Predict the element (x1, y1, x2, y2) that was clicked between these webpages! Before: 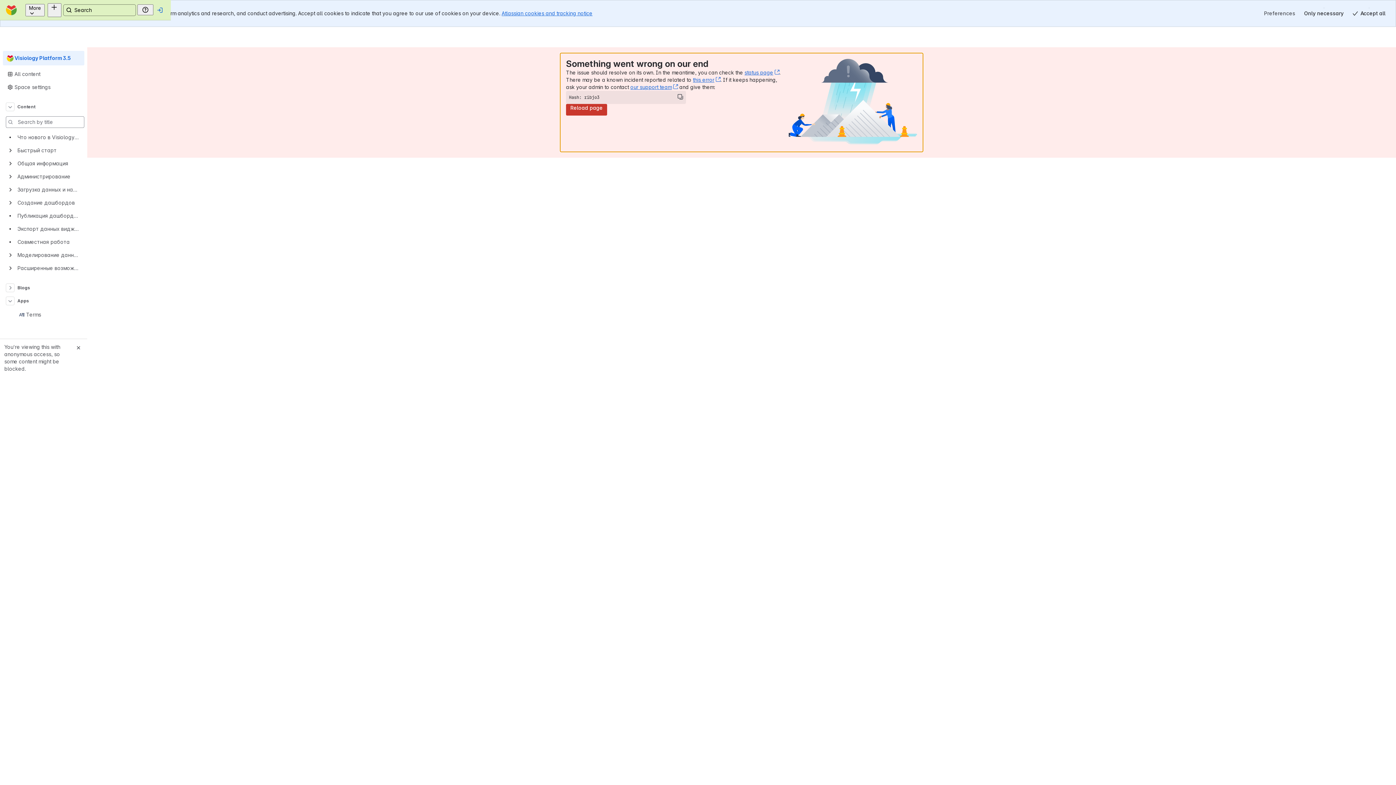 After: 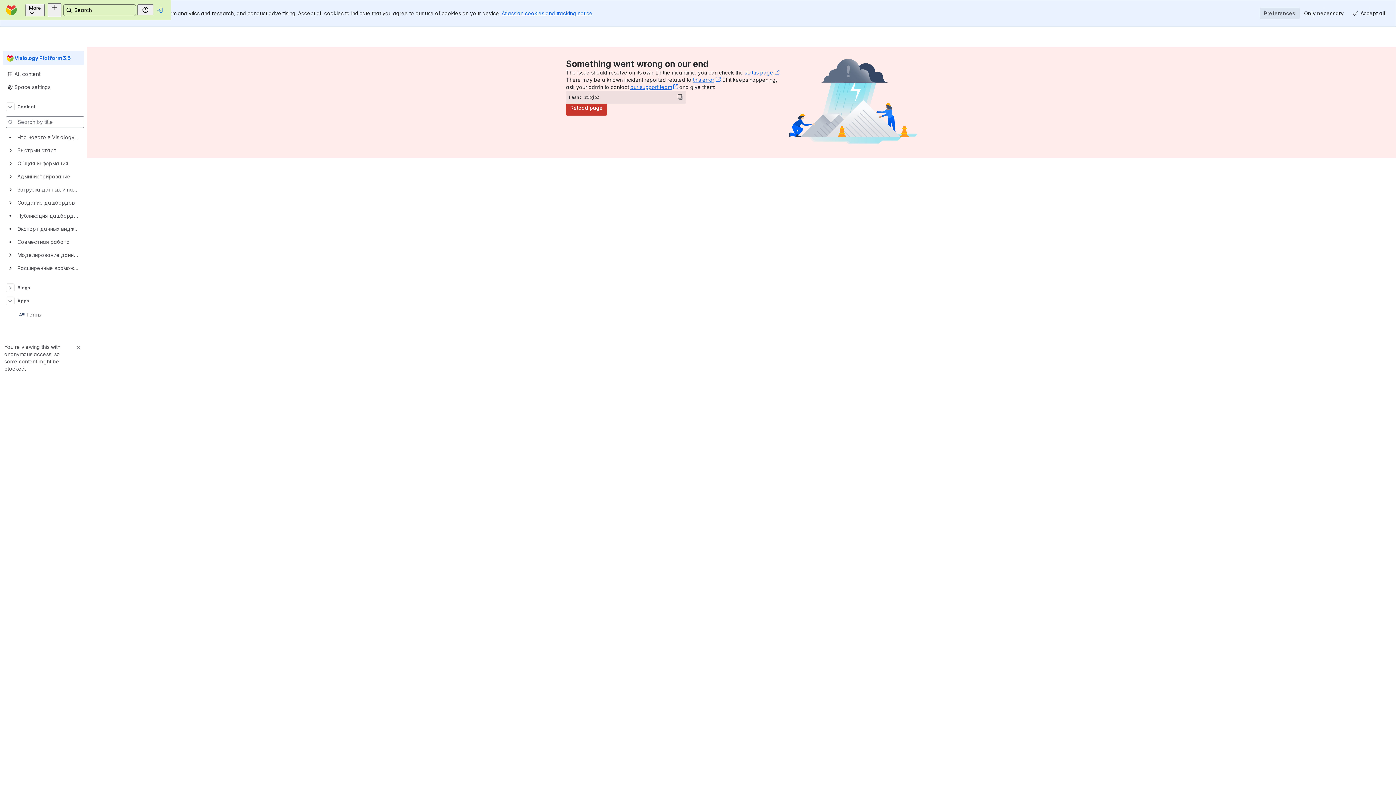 Action: bbox: (1260, 7, 1300, 19) label: Preferences